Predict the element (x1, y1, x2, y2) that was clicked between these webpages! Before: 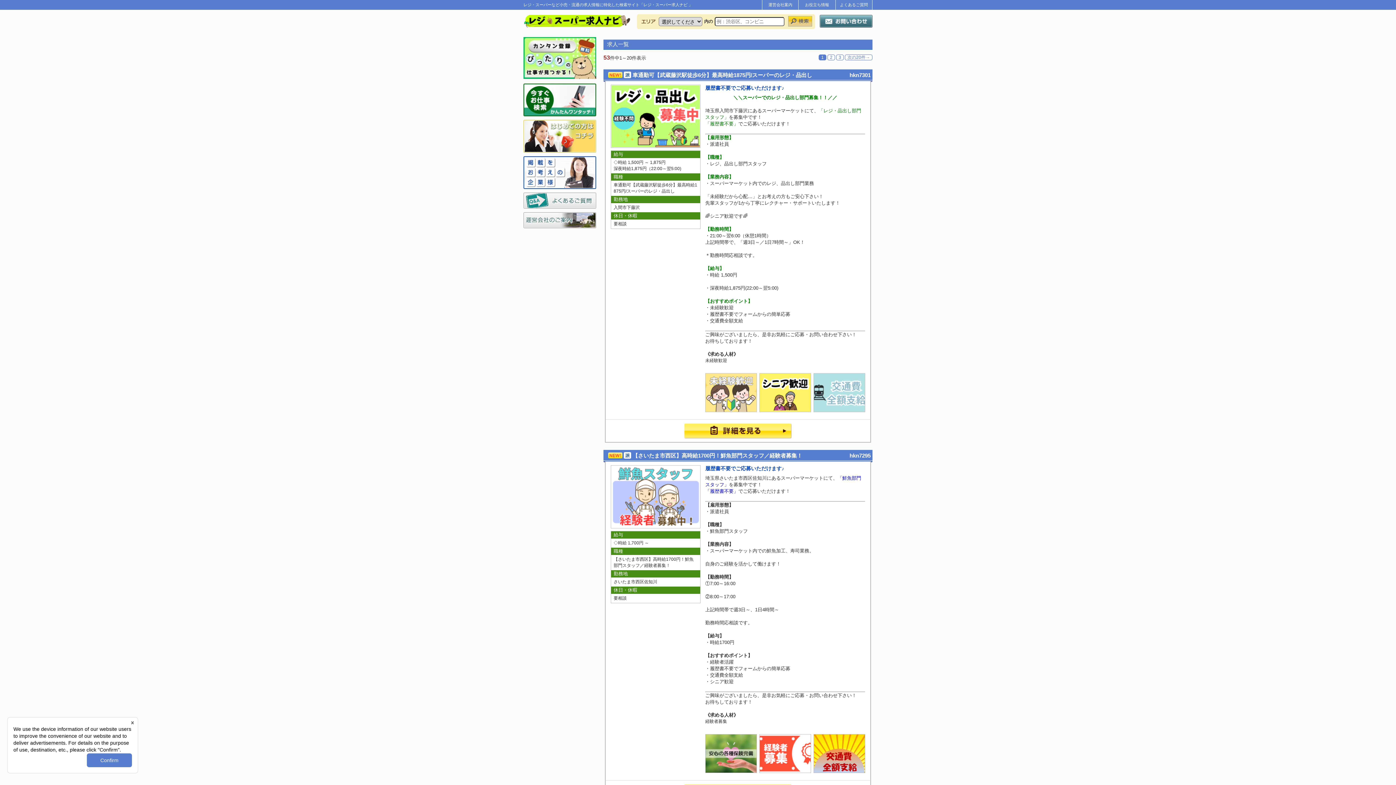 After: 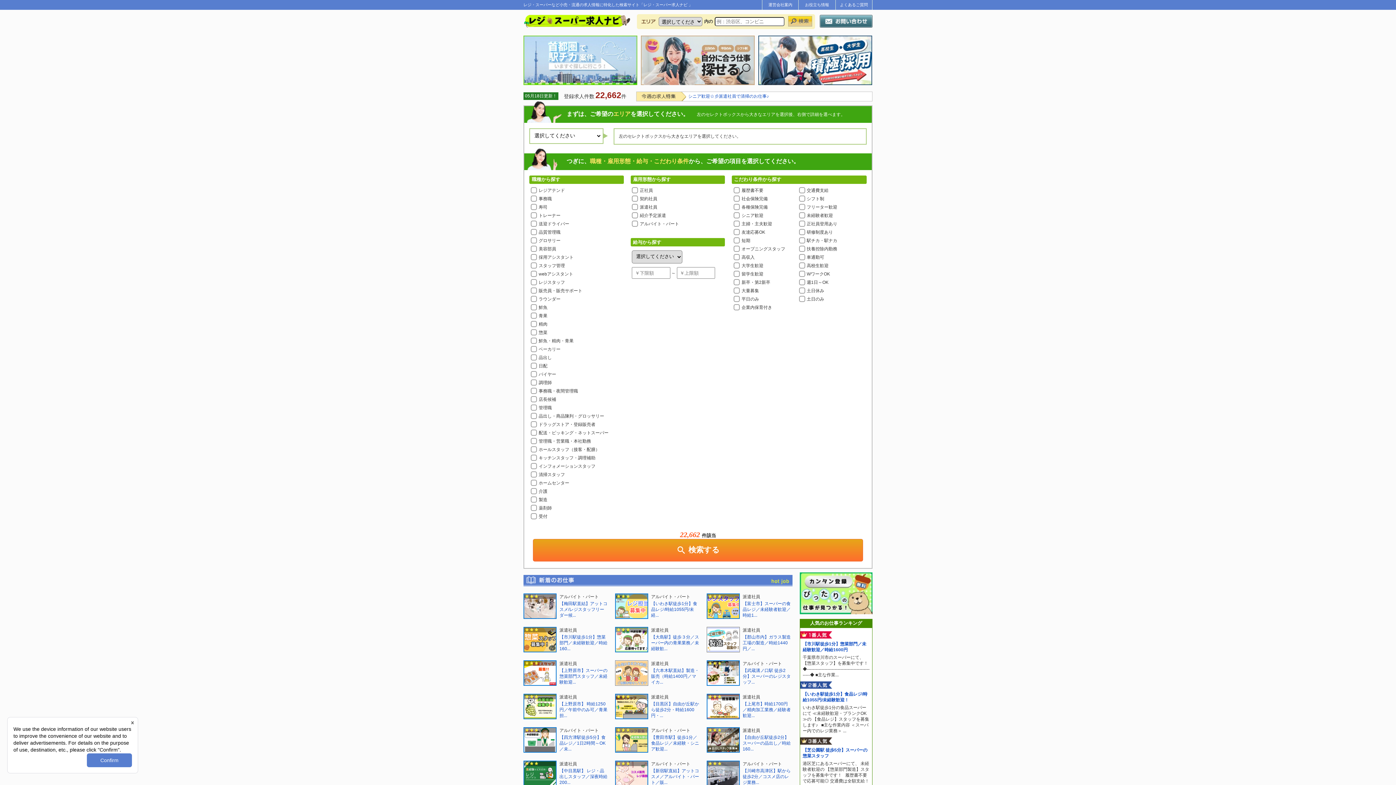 Action: bbox: (523, 22, 640, 27)